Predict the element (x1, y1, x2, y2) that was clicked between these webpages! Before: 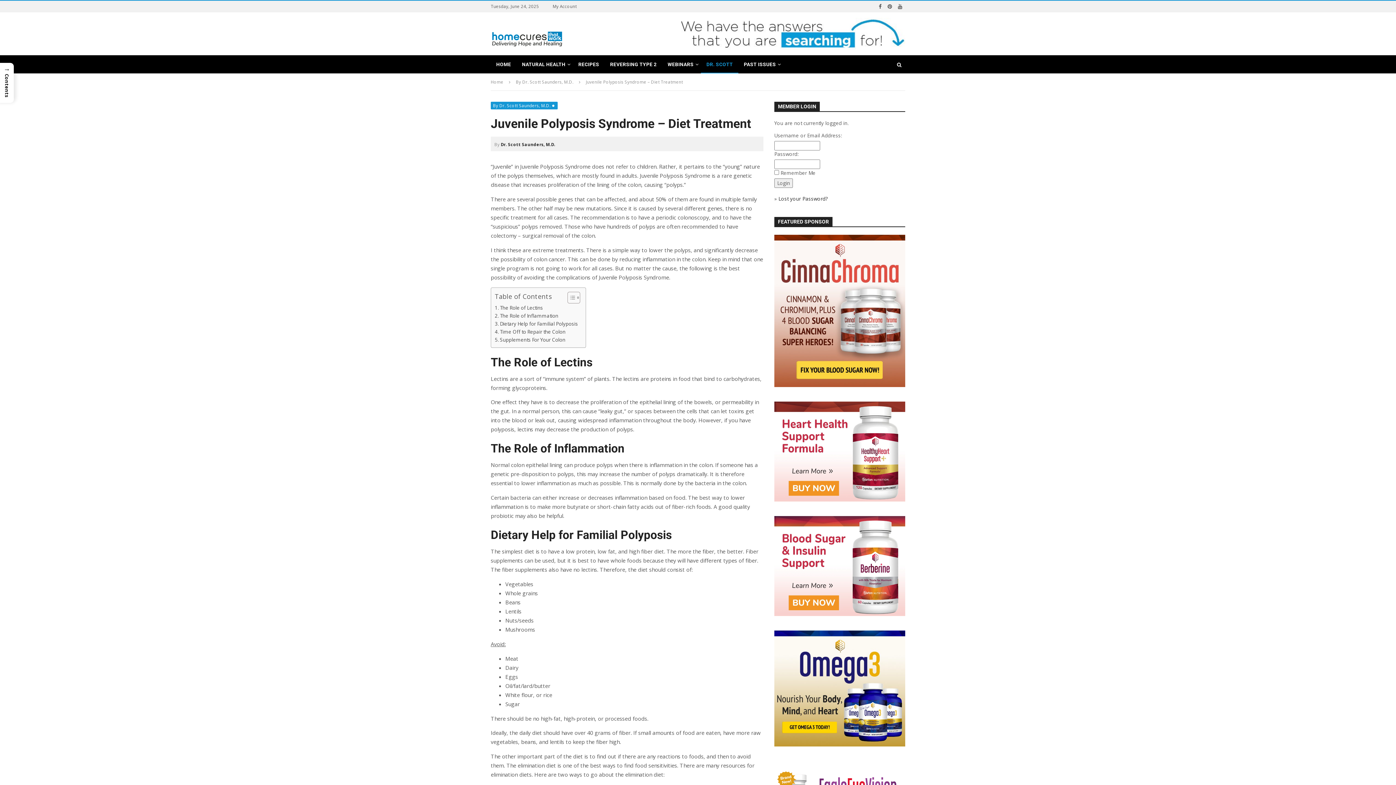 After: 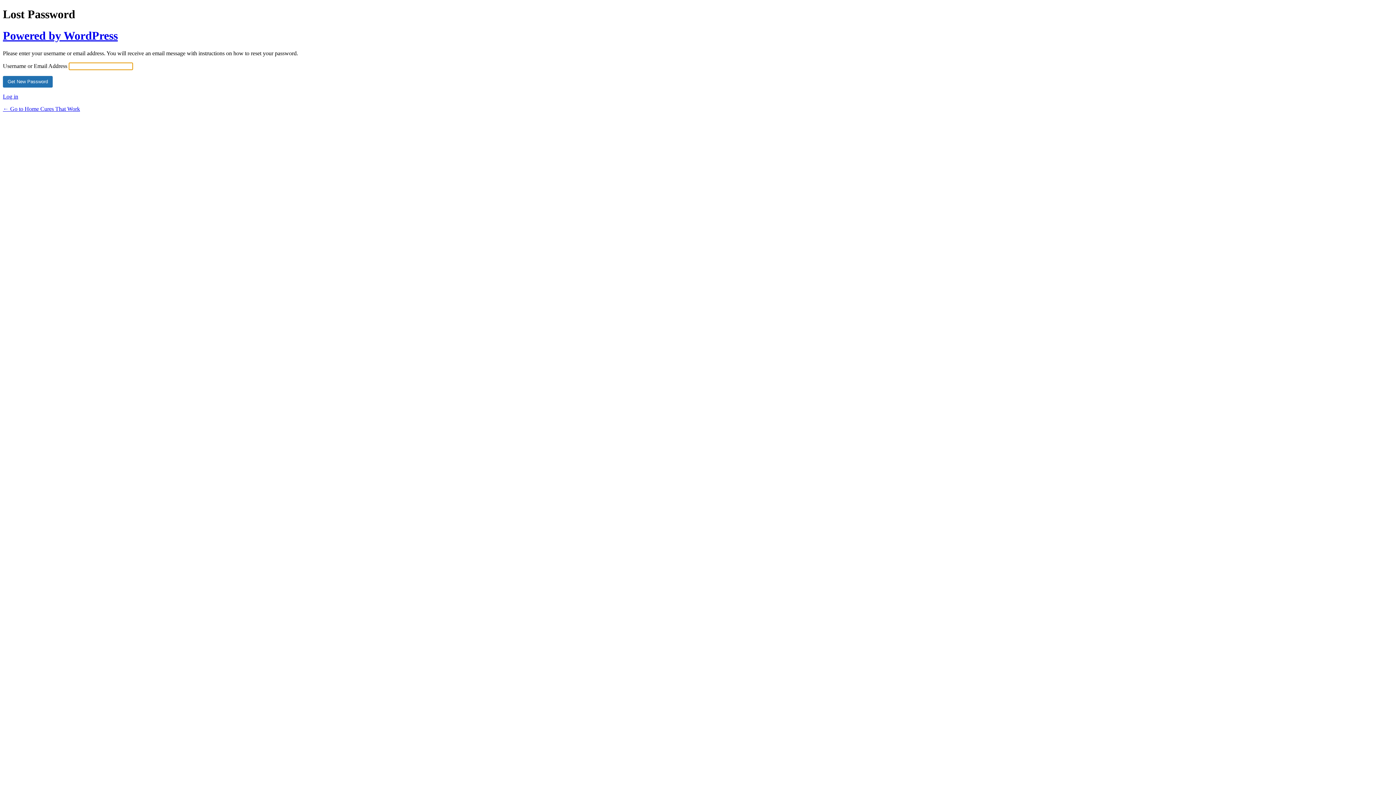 Action: bbox: (778, 195, 828, 202) label: Lost your Password?